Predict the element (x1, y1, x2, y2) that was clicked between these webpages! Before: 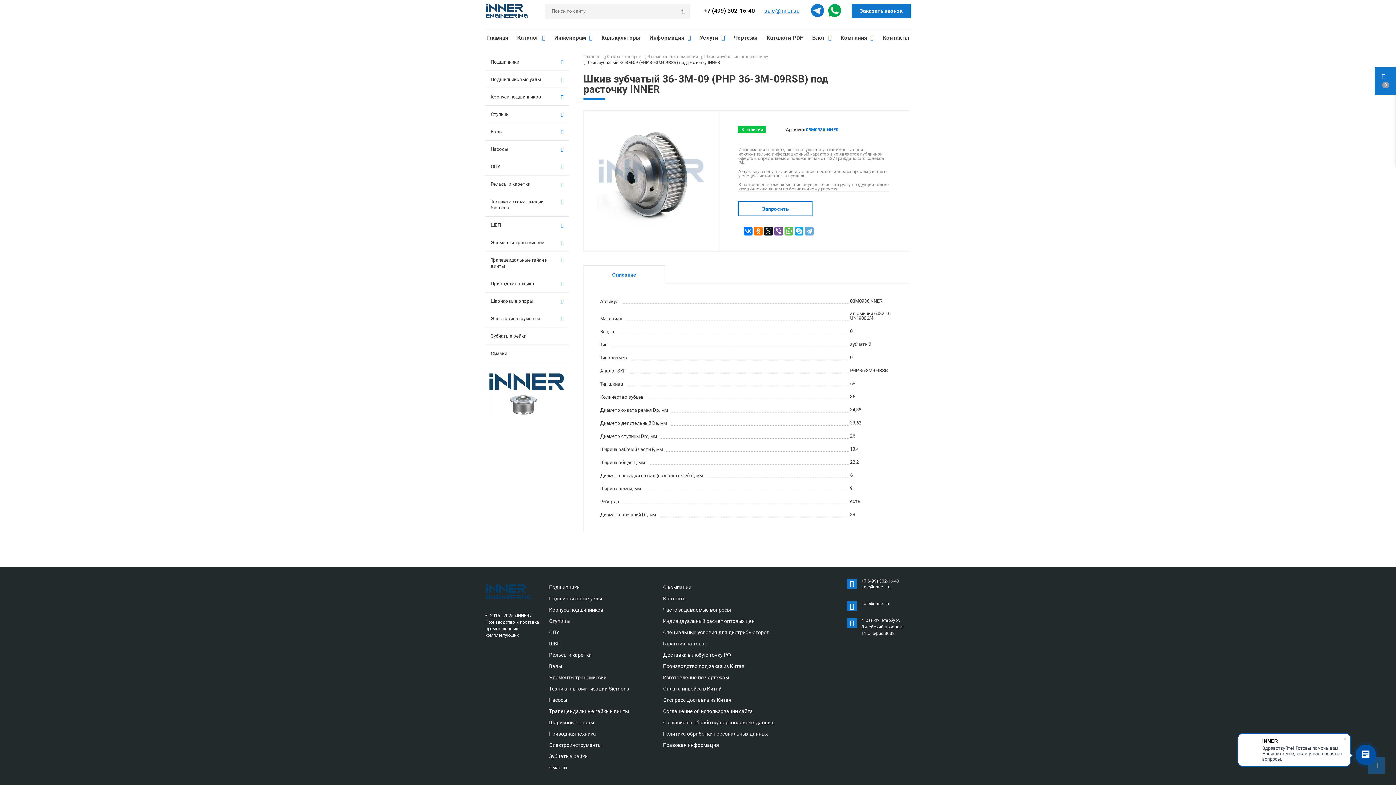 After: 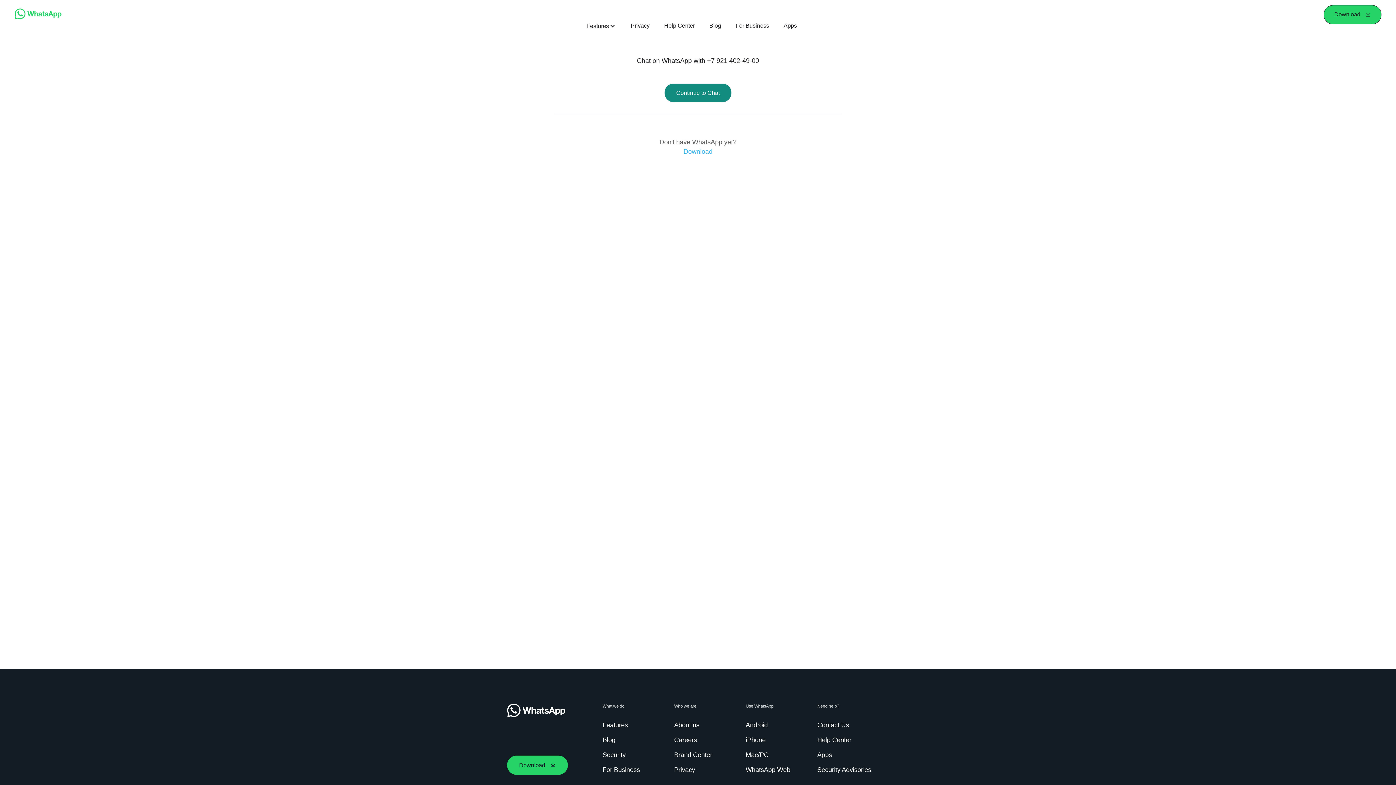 Action: bbox: (828, 3, 841, 18)